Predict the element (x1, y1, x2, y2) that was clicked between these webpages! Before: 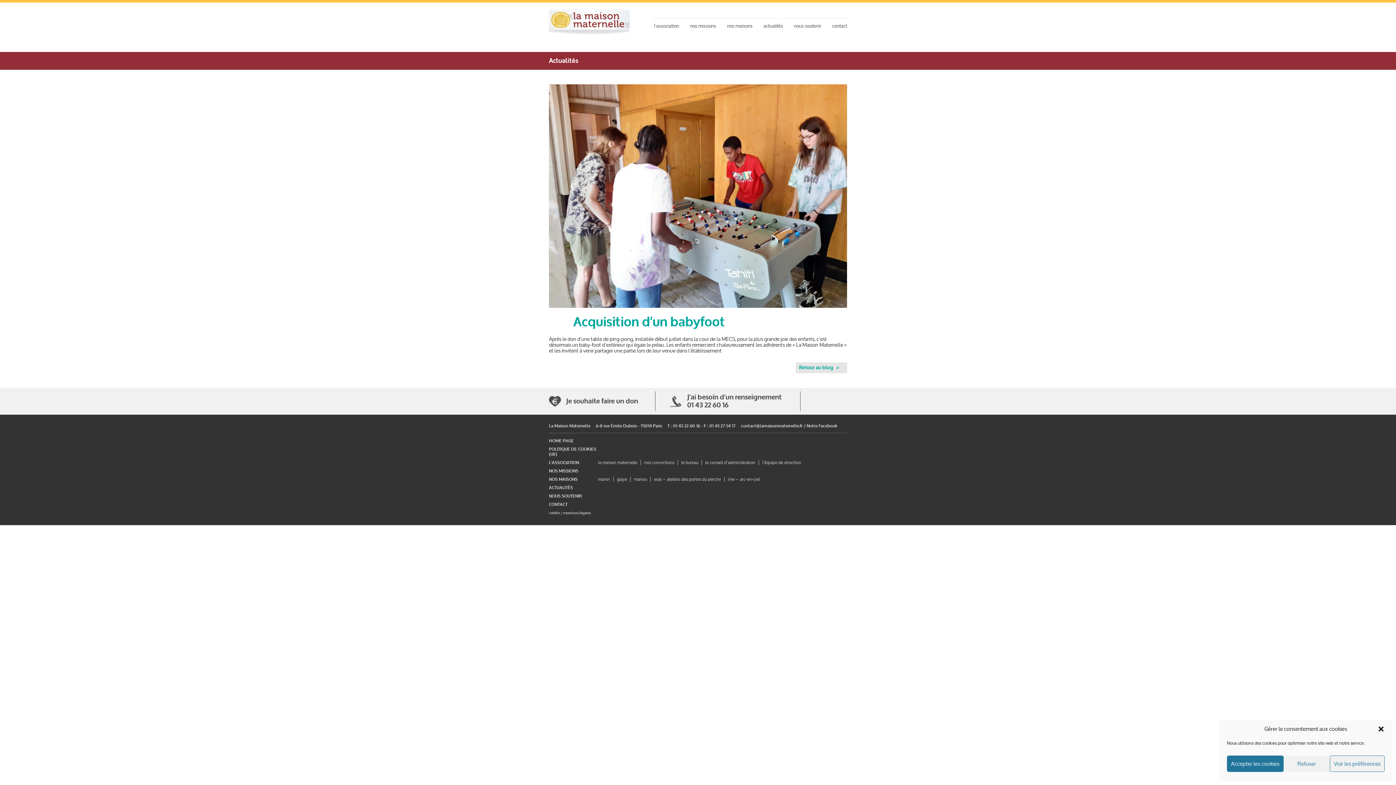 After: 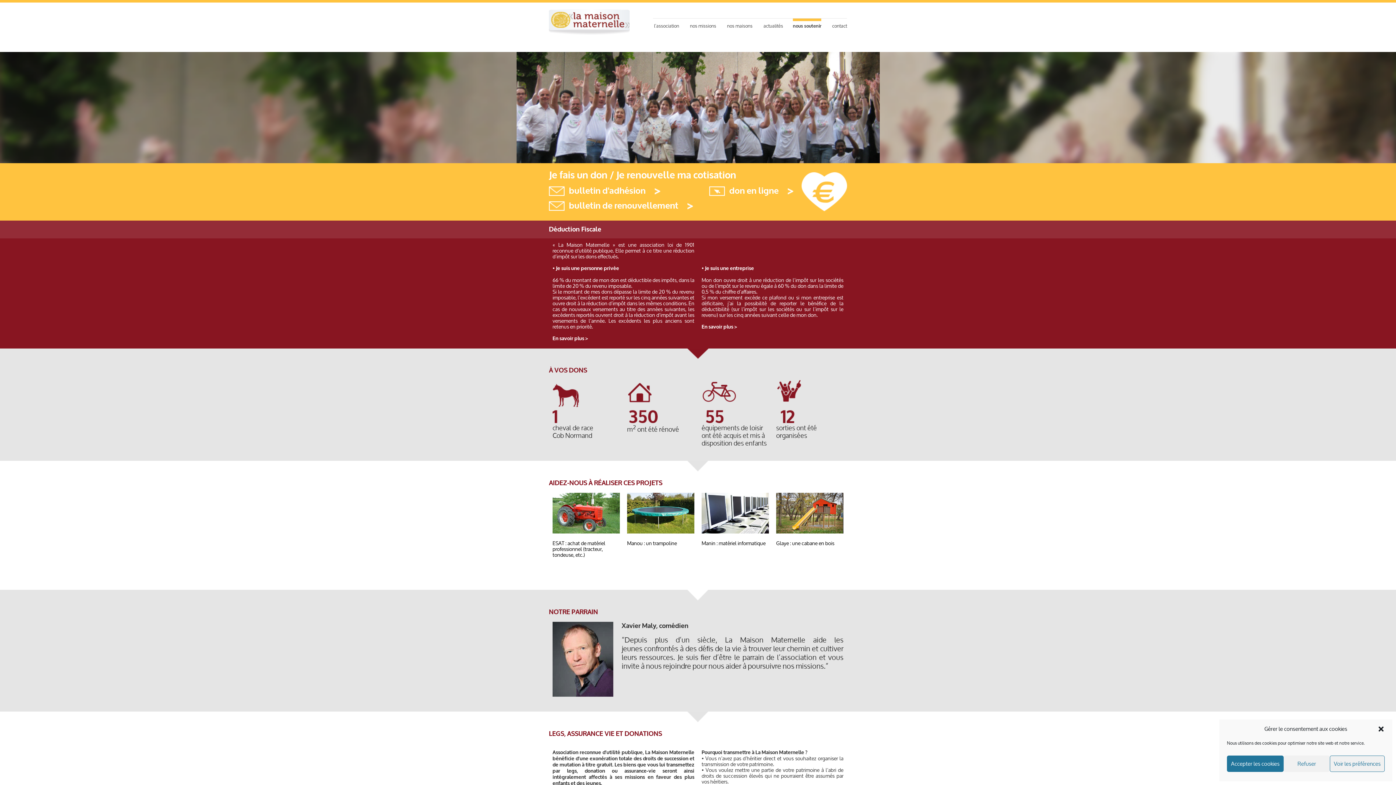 Action: label: NOUS SOUTENIR bbox: (549, 493, 582, 499)